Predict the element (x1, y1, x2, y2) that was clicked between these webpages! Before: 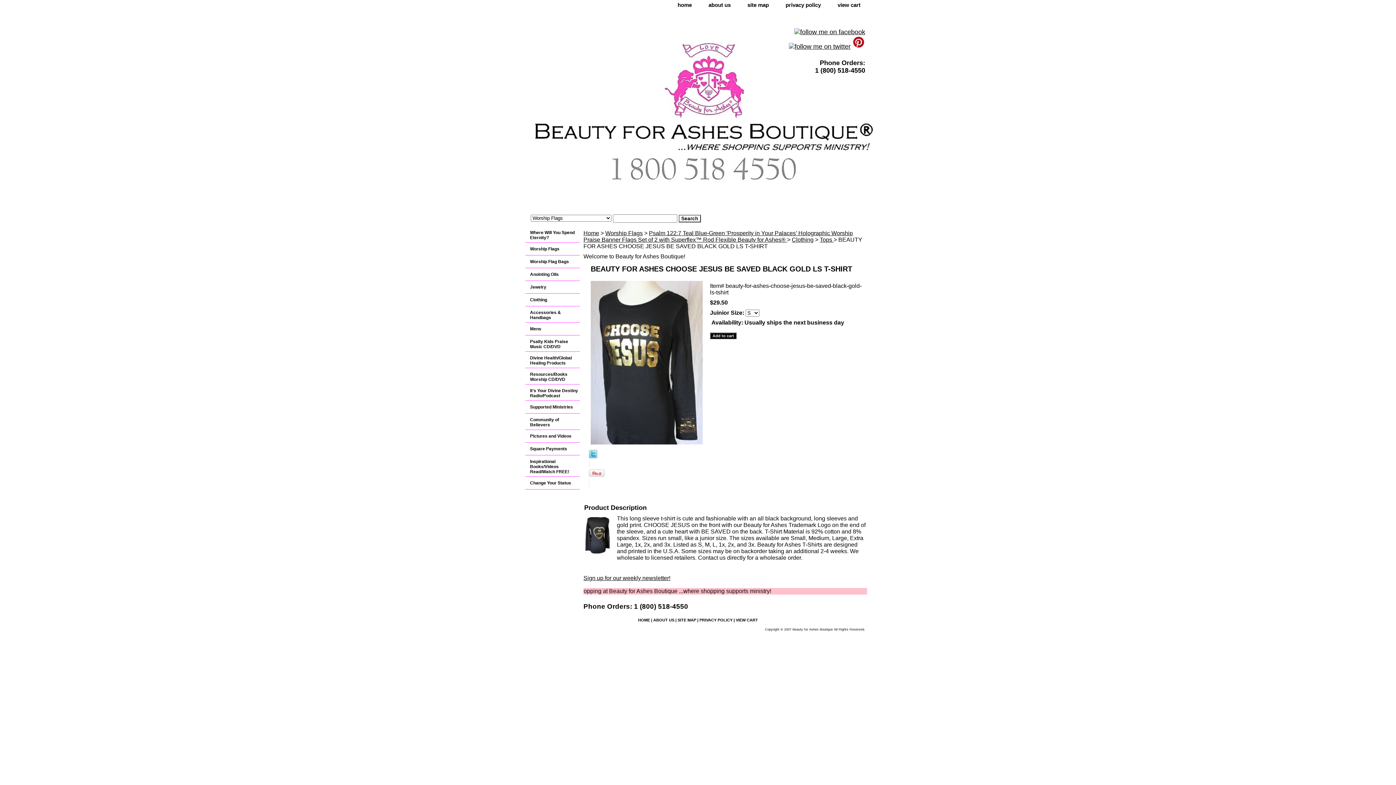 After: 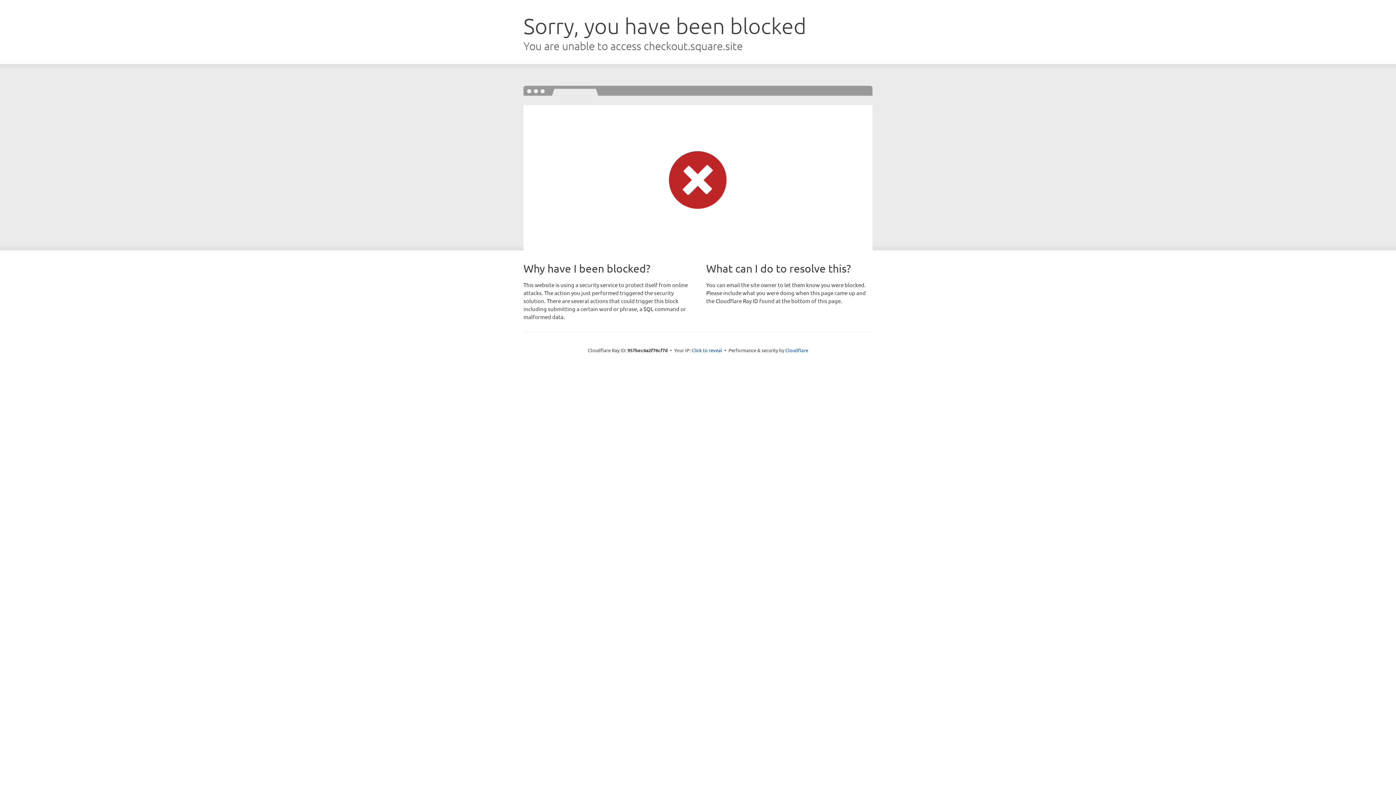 Action: label: Square Payments bbox: (525, 442, 580, 455)